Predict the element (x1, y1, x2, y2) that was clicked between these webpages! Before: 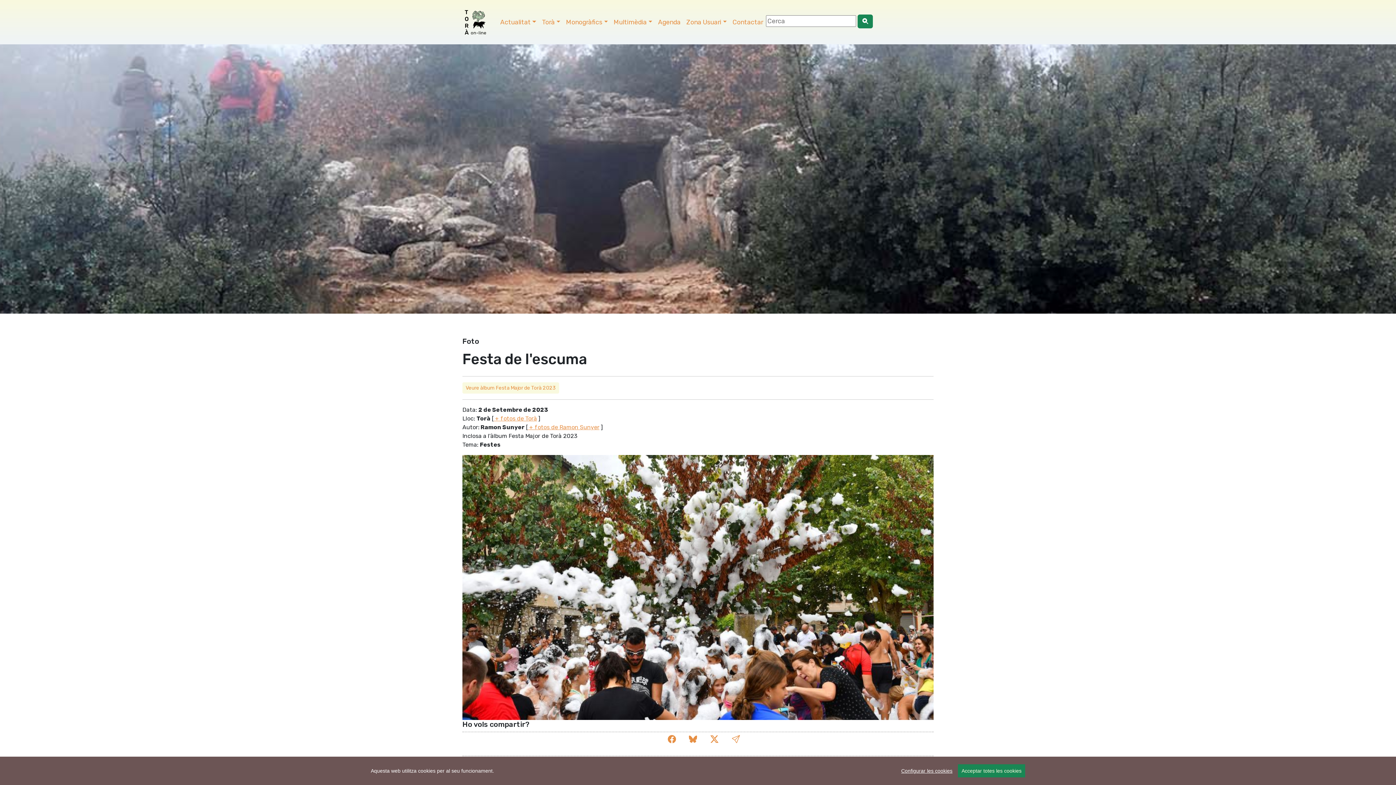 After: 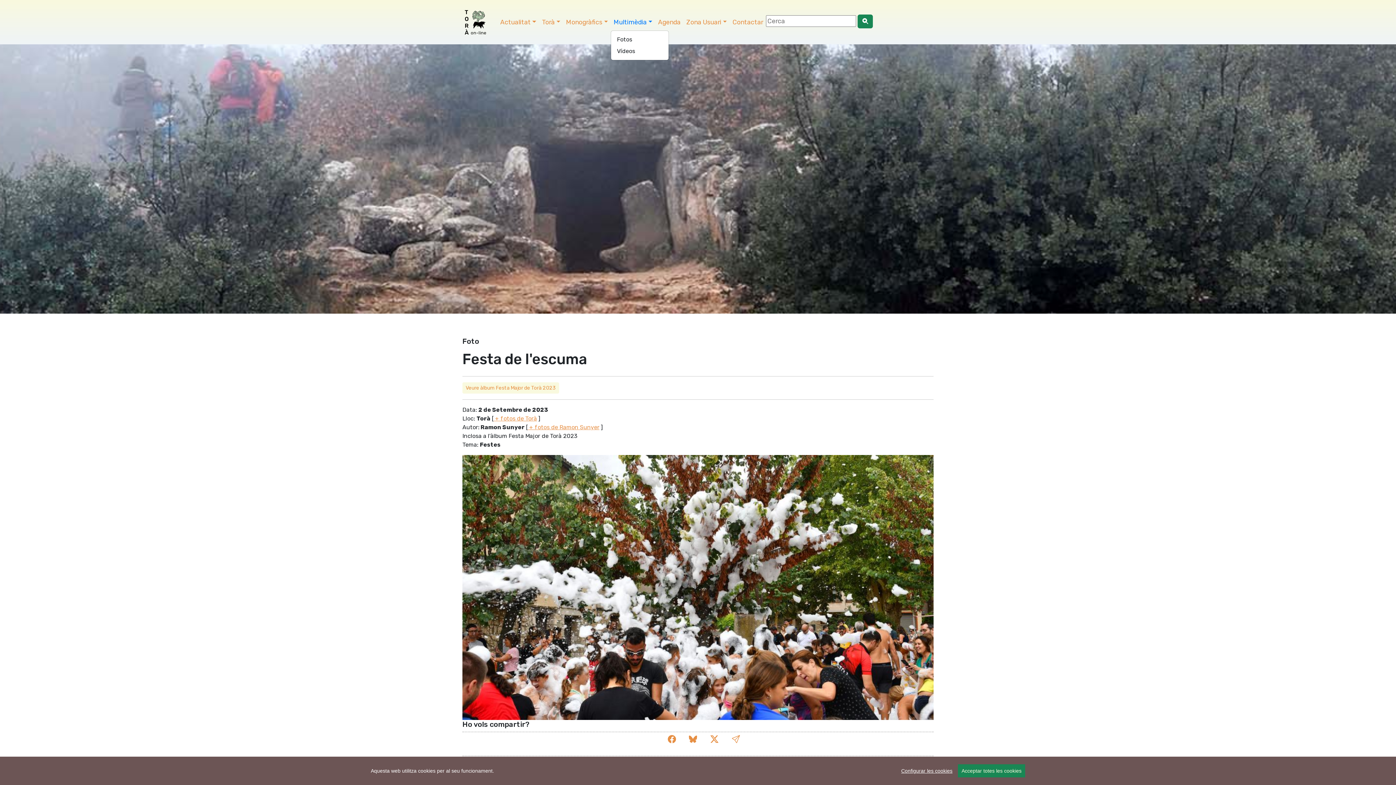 Action: bbox: (610, 14, 655, 29) label: Multimèdia